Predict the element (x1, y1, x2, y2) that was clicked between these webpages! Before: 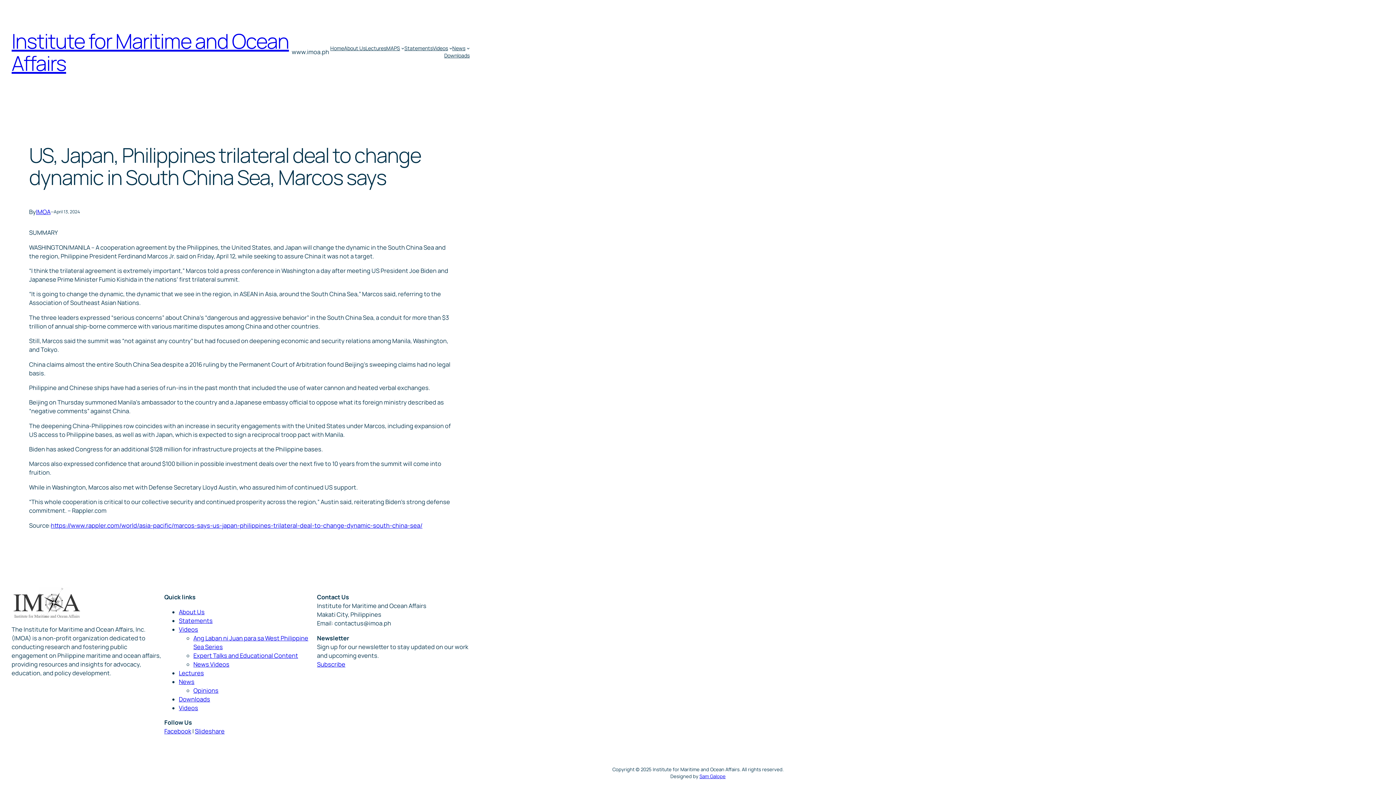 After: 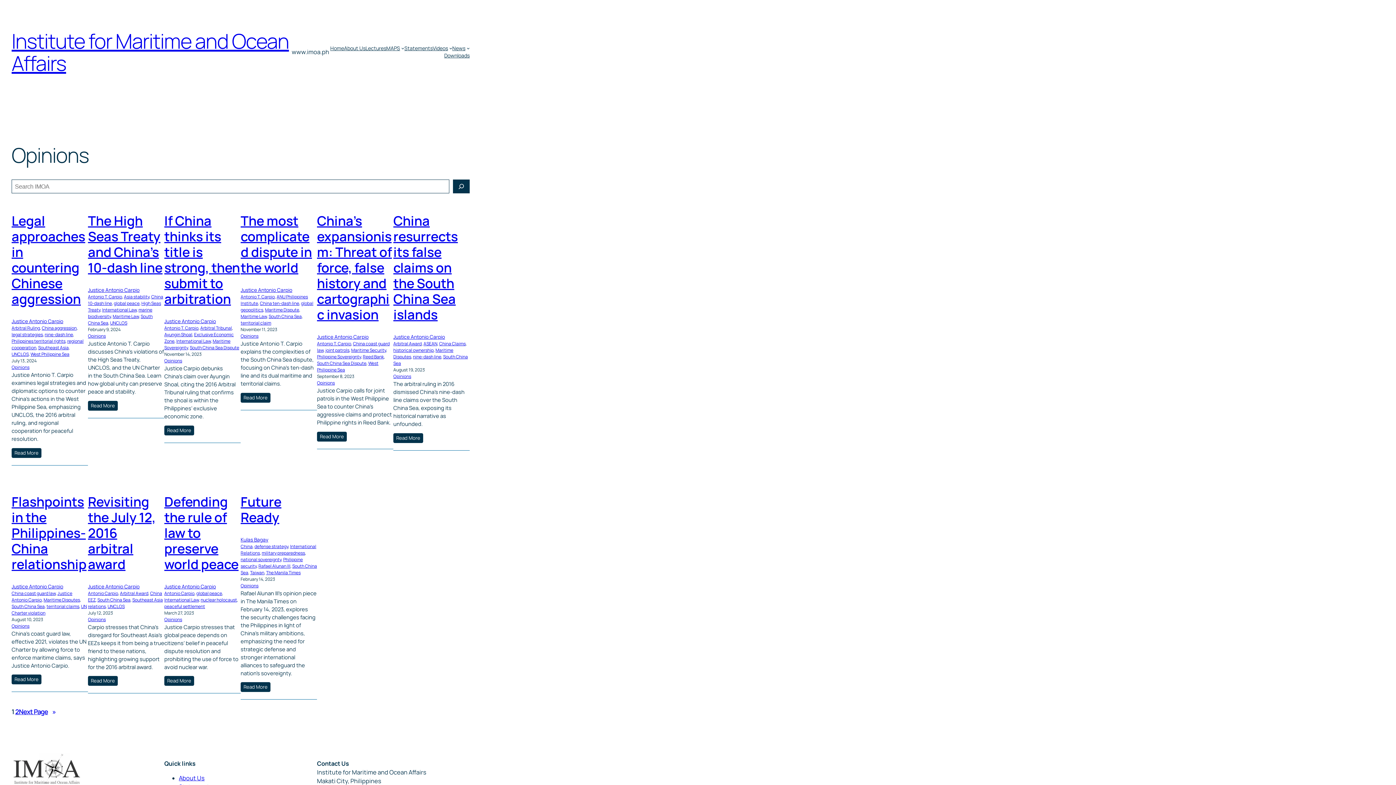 Action: label: Opinions bbox: (193, 686, 218, 694)